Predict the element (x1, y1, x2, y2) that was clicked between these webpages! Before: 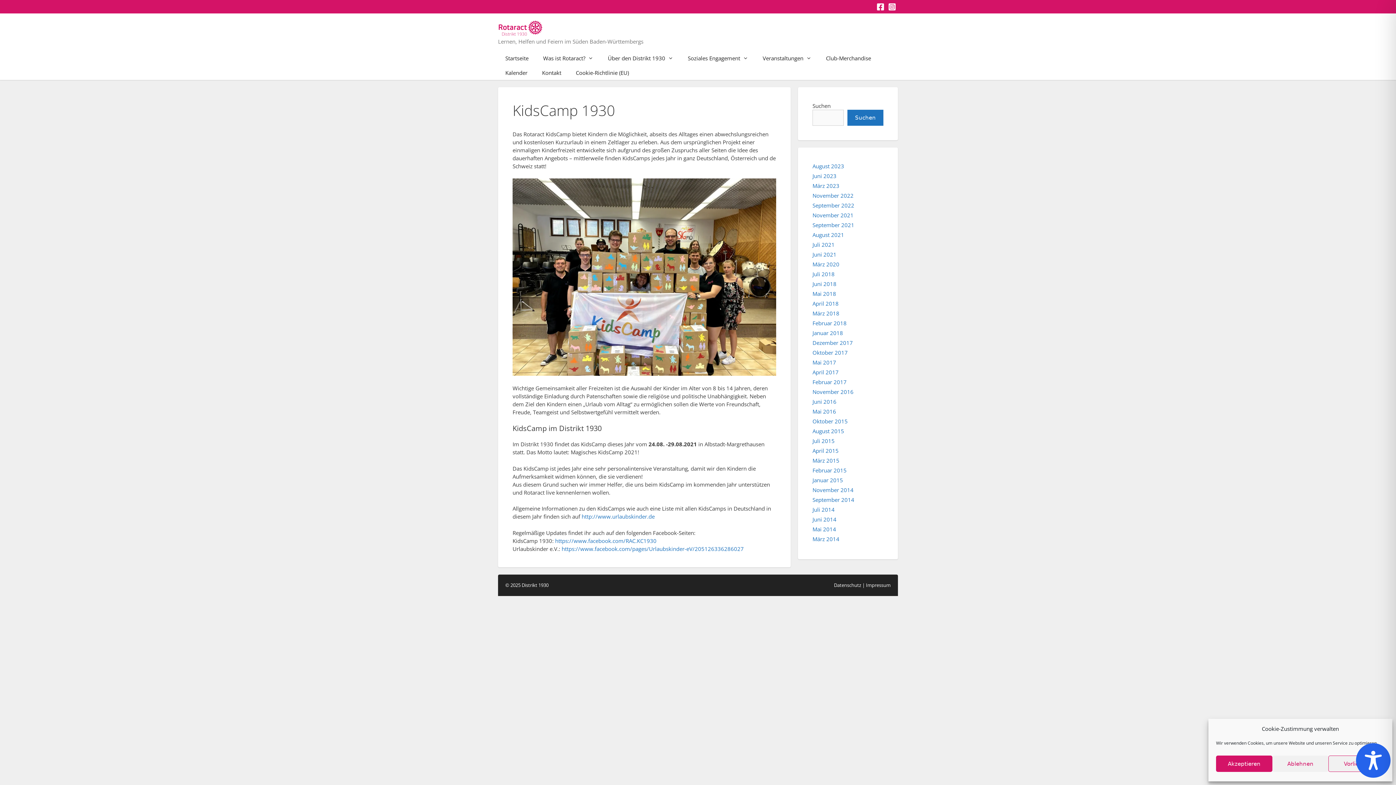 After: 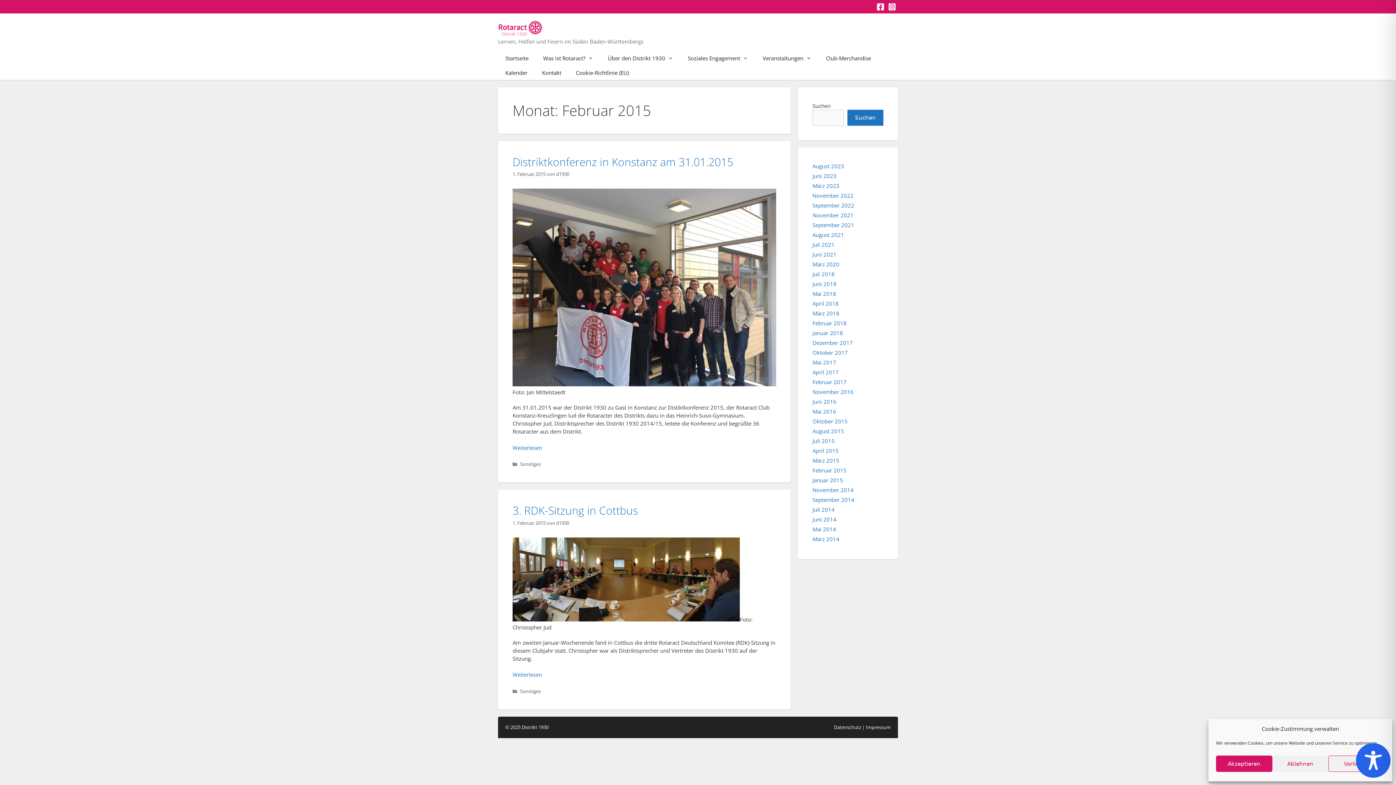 Action: label: Februar 2015 bbox: (812, 466, 846, 474)